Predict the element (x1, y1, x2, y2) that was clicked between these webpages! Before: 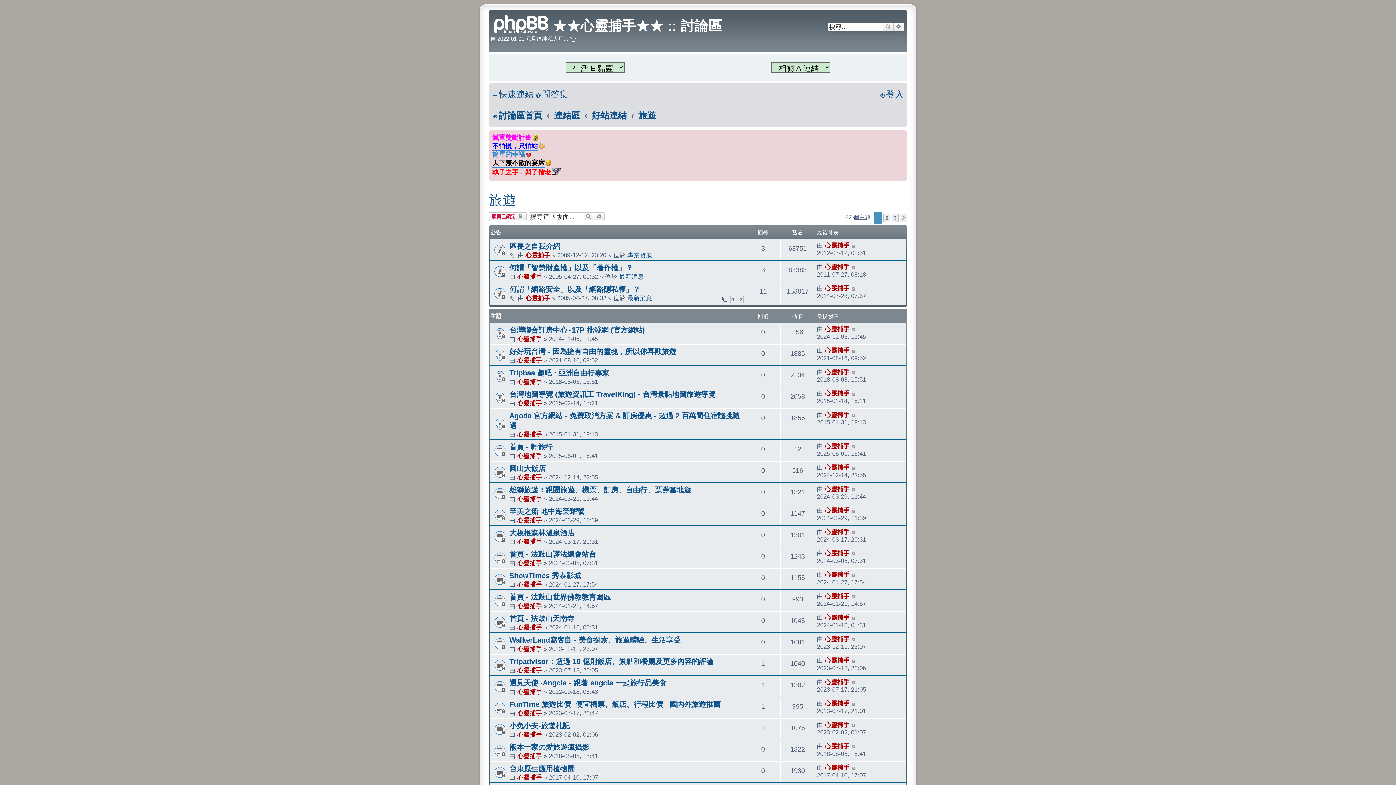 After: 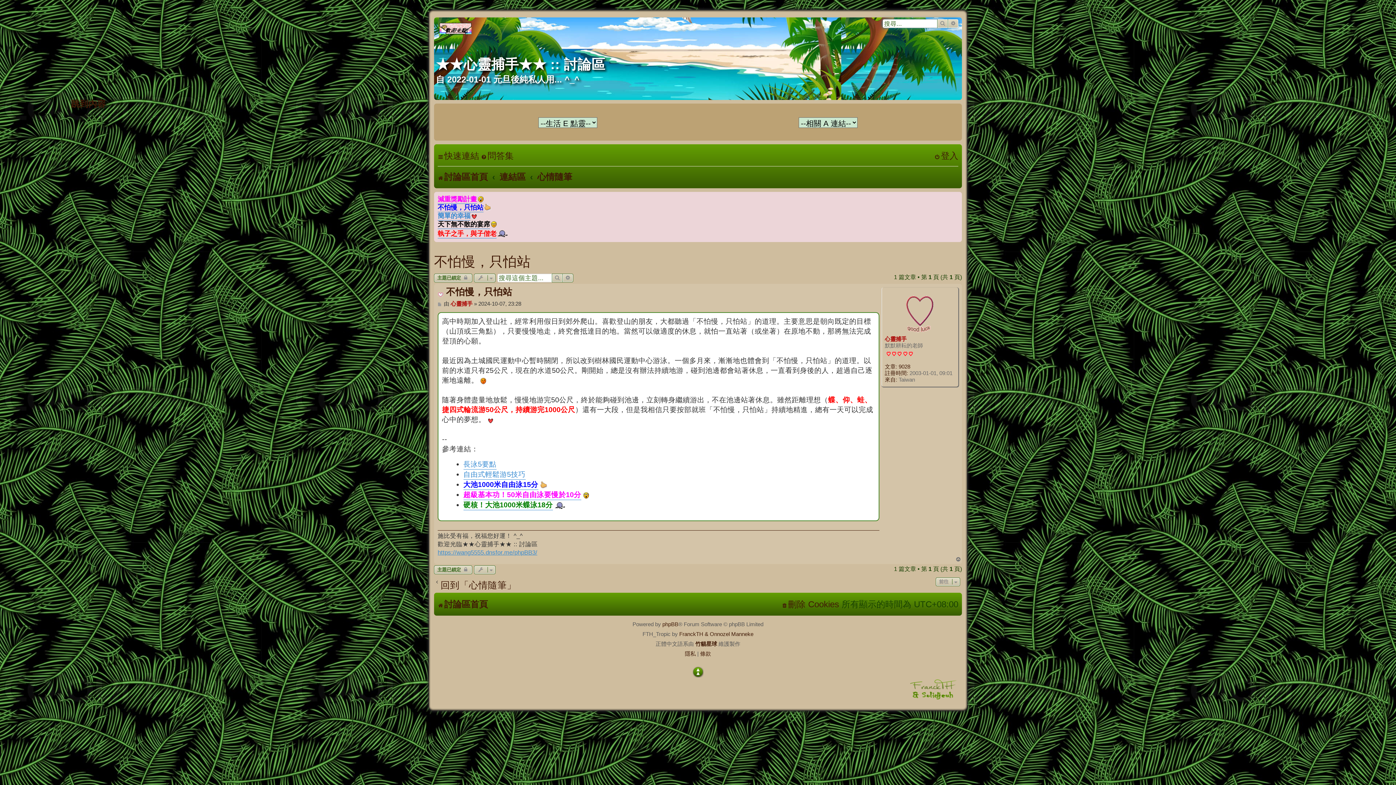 Action: label: 不怕慢，只怕站 bbox: (492, 142, 538, 150)